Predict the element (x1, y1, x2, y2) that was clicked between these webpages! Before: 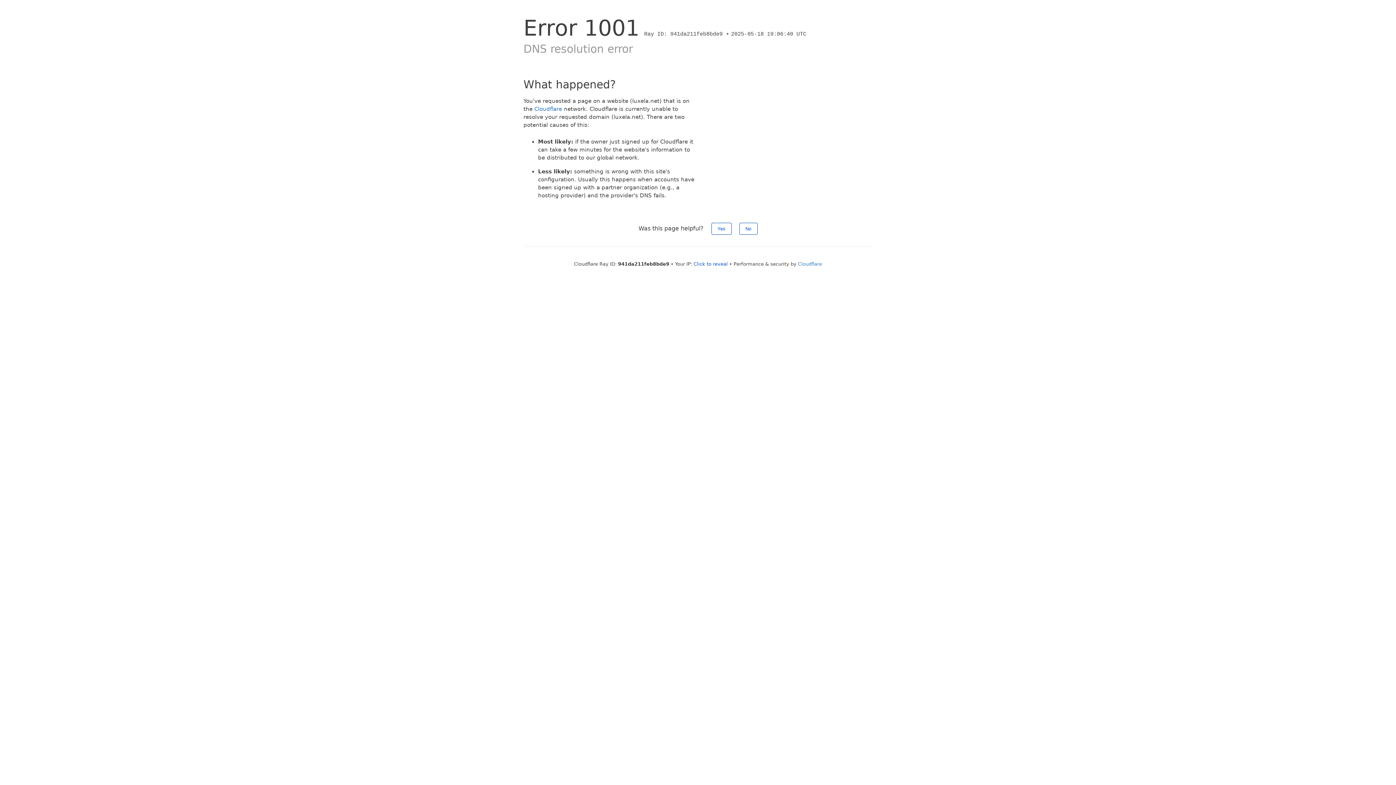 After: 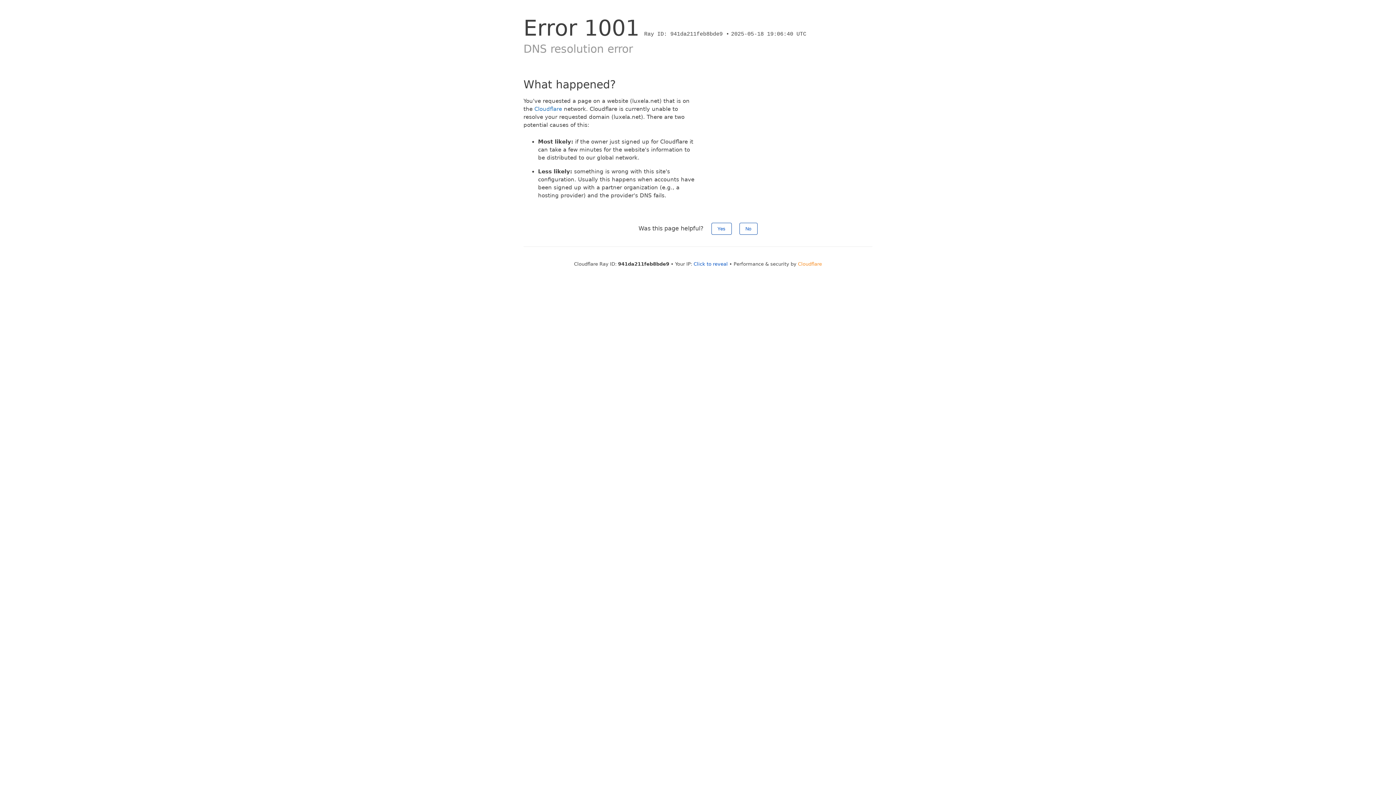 Action: label: Cloudflare bbox: (798, 261, 822, 266)